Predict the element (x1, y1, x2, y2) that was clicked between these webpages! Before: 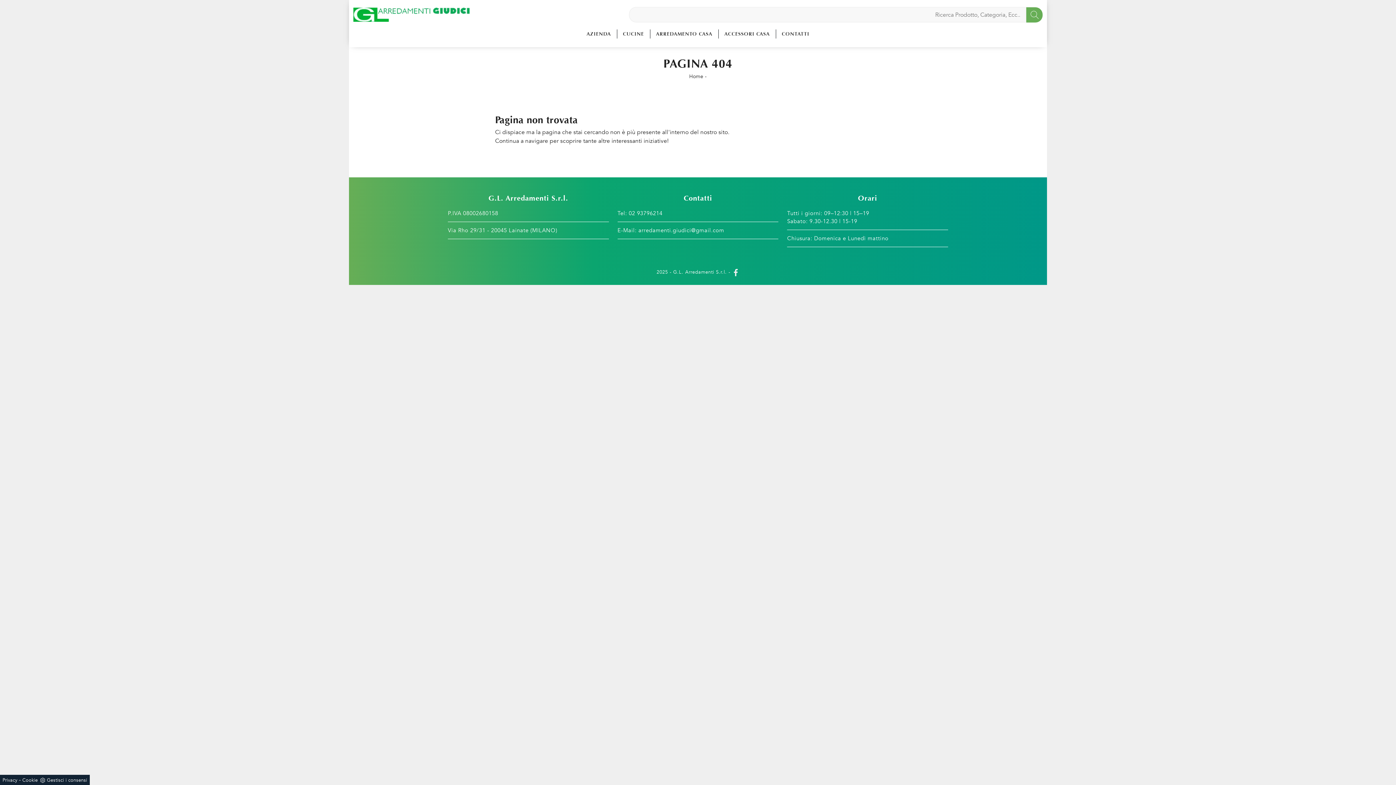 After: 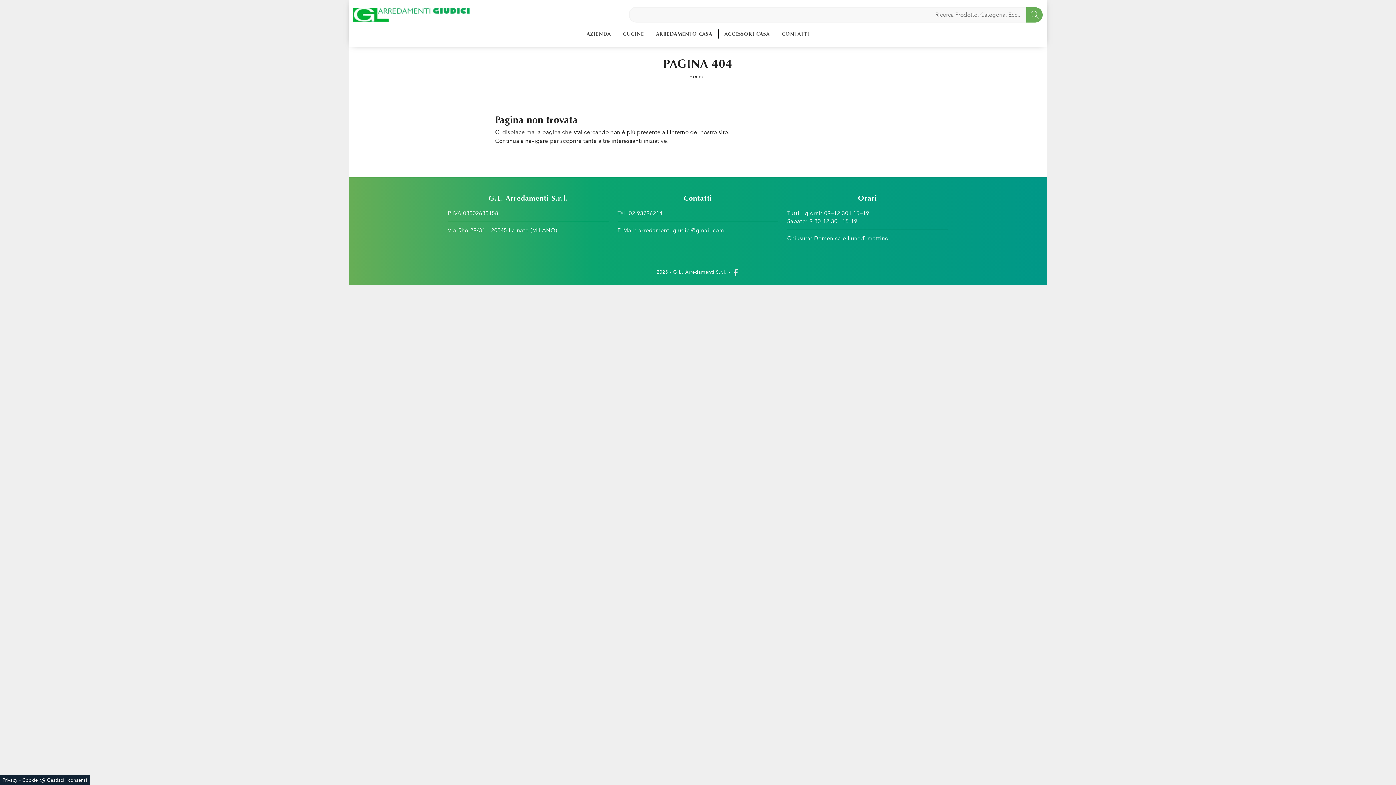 Action: bbox: (22, 777, 37, 784) label: Cookie